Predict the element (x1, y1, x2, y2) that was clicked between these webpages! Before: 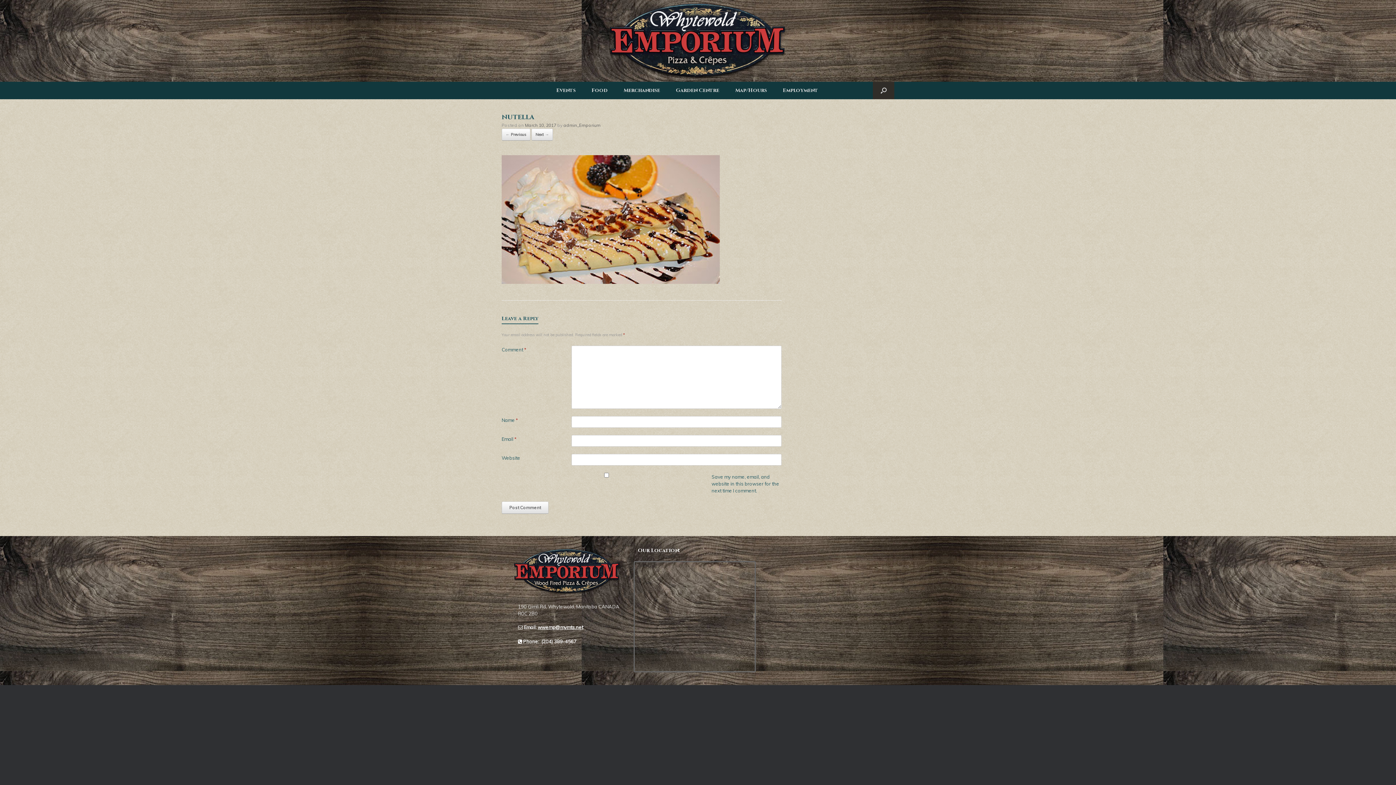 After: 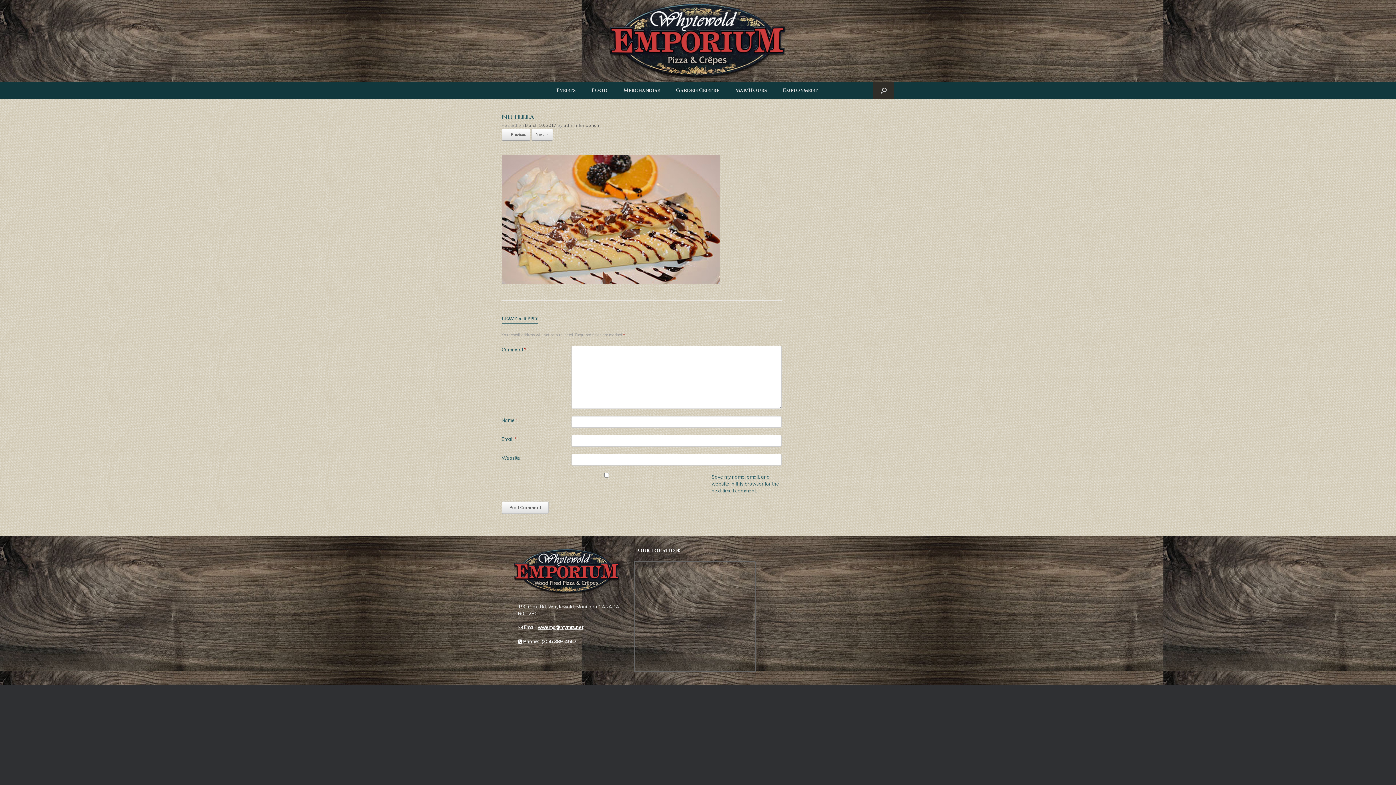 Action: bbox: (537, 624, 583, 630) label: wwemp@mymts.net